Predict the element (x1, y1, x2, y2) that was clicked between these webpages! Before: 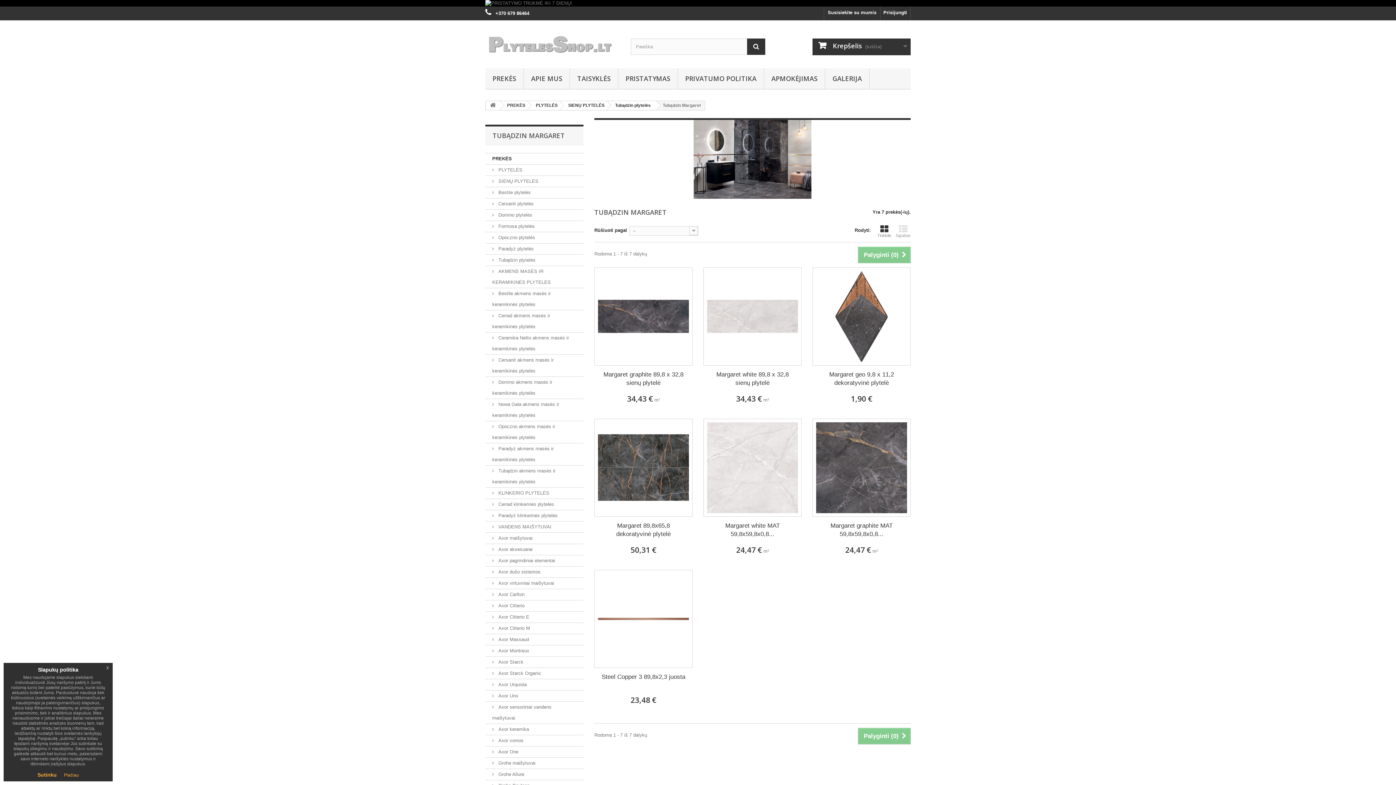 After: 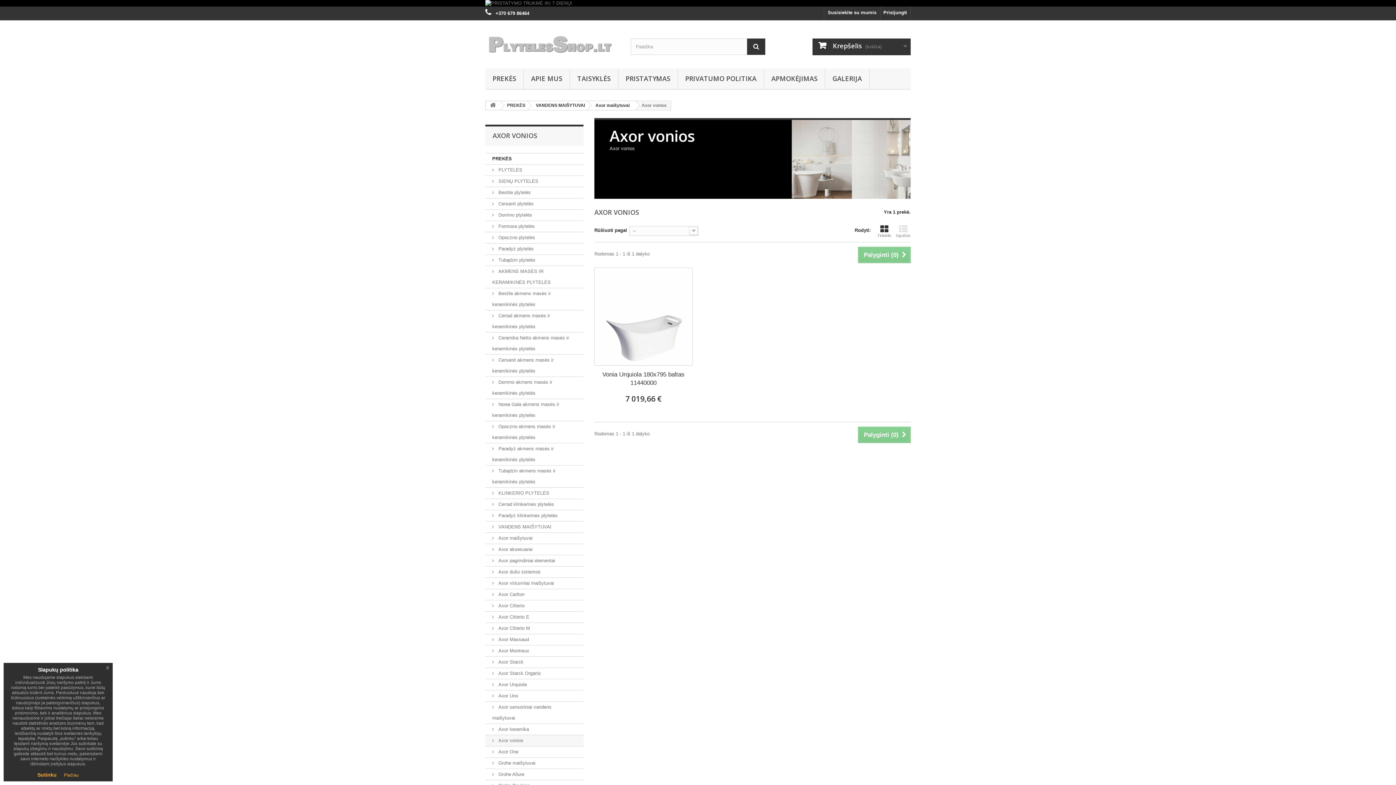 Action: bbox: (485, 735, 583, 747) label:  Axor vonios